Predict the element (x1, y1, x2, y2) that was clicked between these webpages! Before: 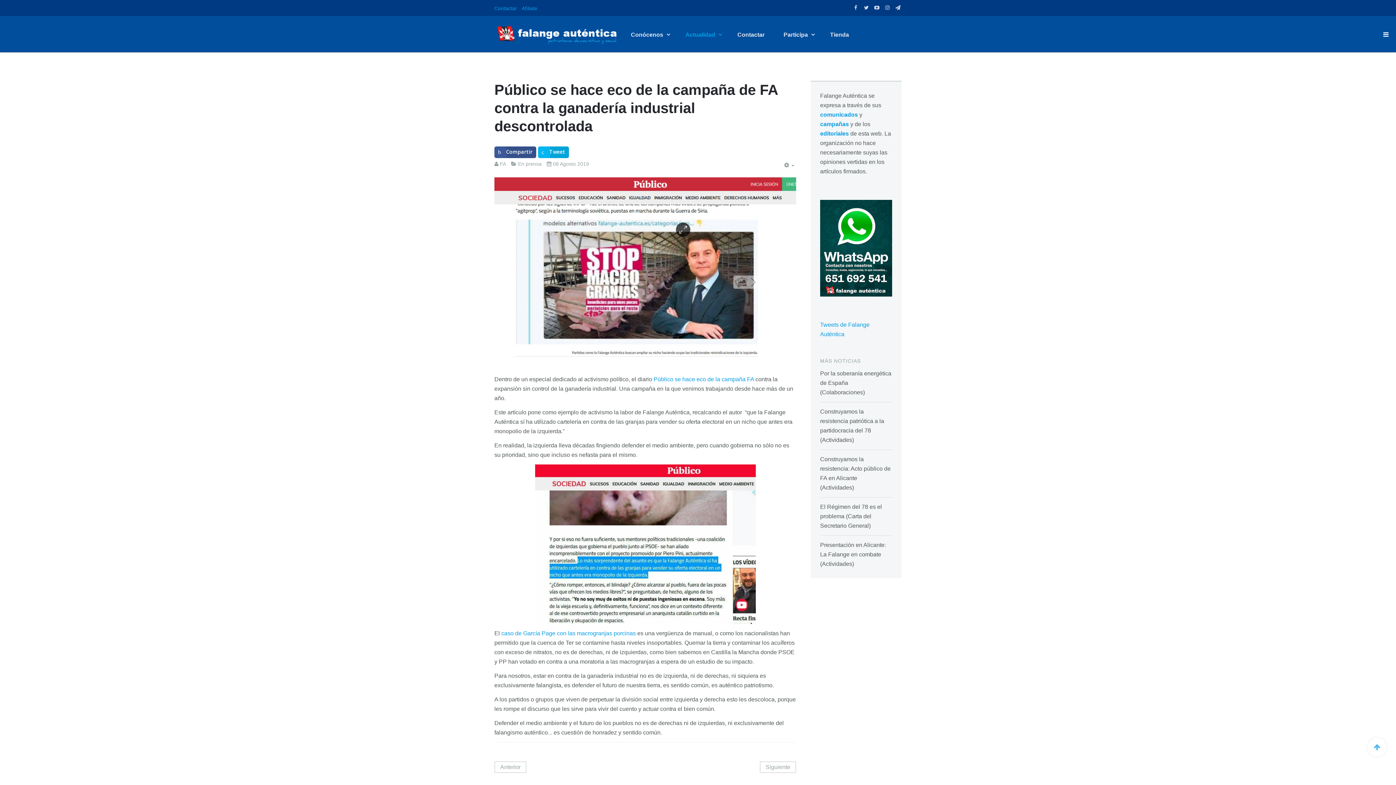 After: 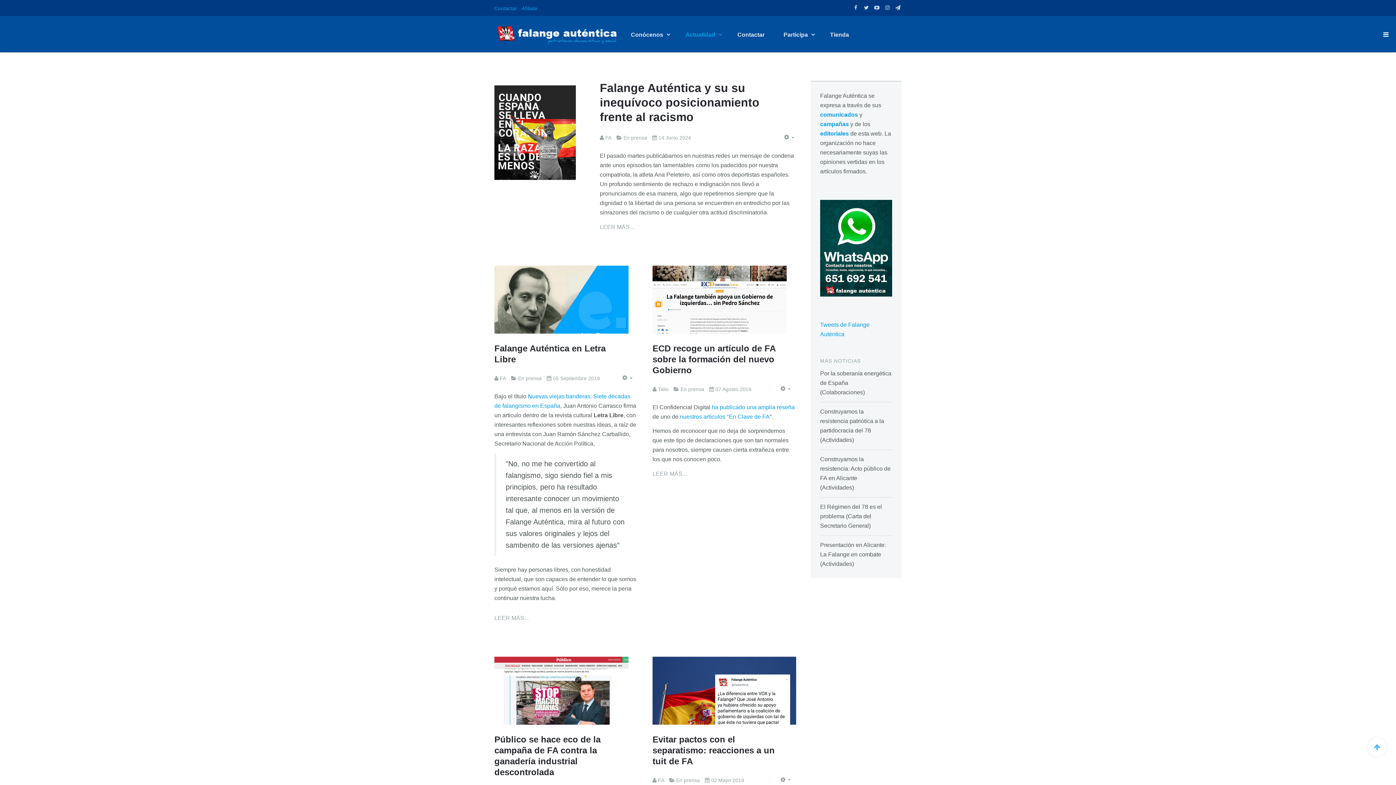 Action: label: En prensa bbox: (518, 161, 541, 166)